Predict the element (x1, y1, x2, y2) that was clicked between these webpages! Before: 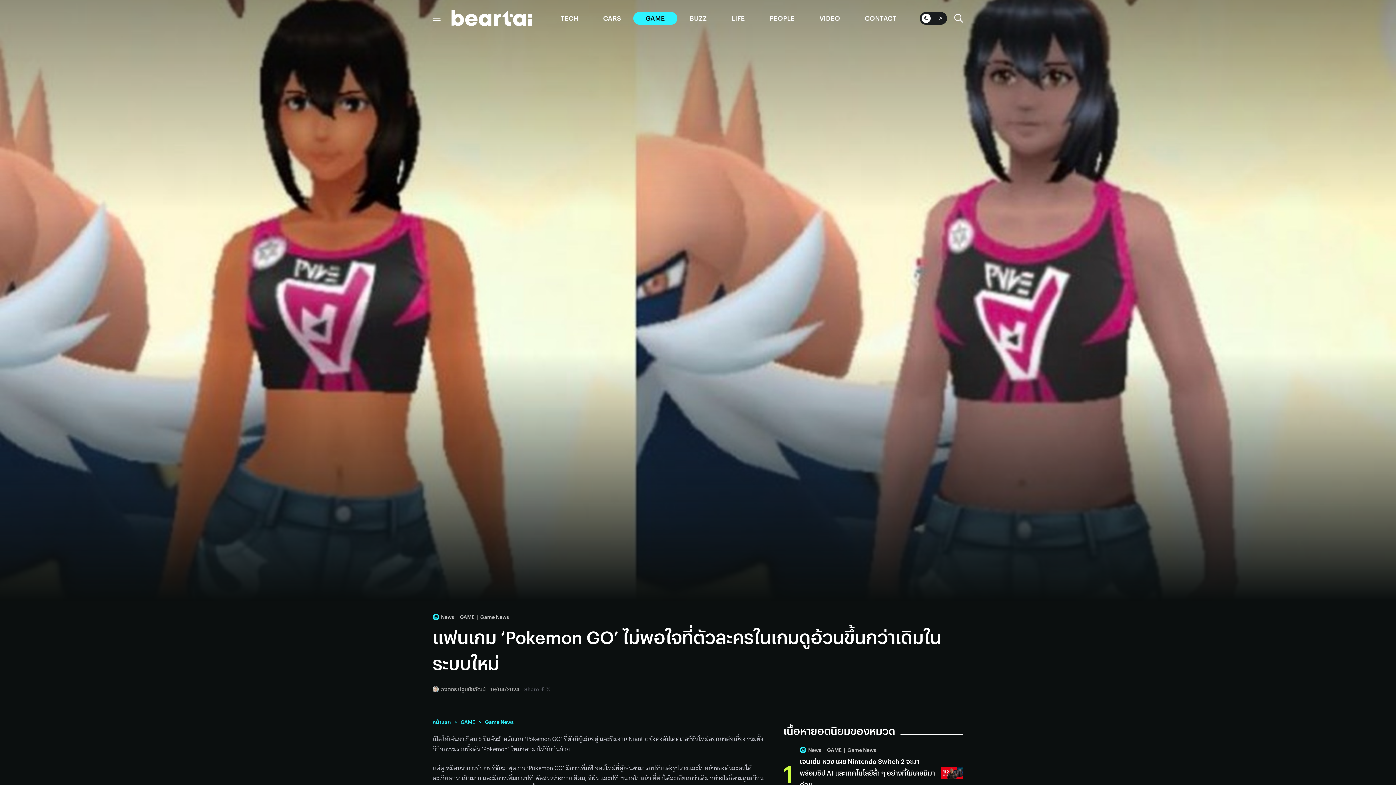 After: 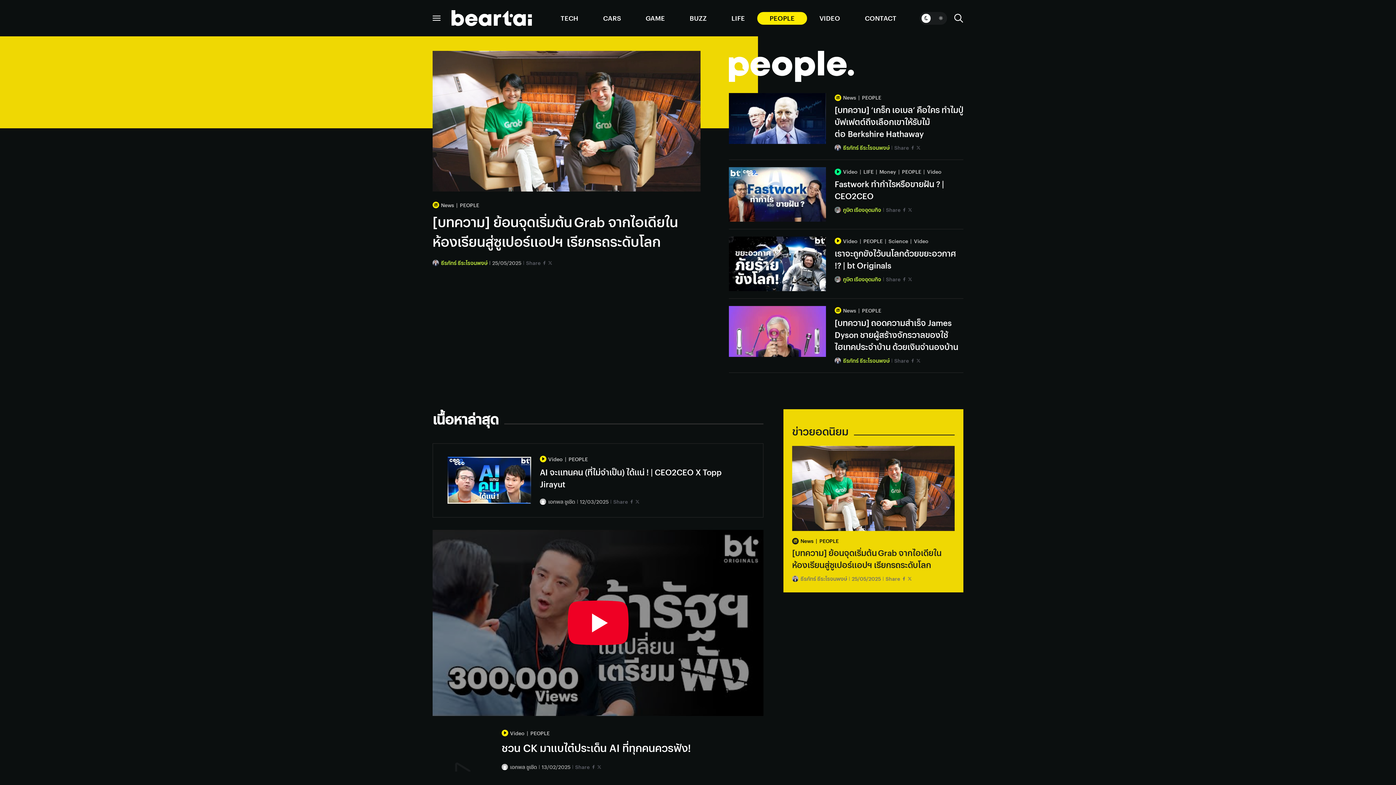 Action: label: PEOPLE bbox: (757, 11, 807, 24)